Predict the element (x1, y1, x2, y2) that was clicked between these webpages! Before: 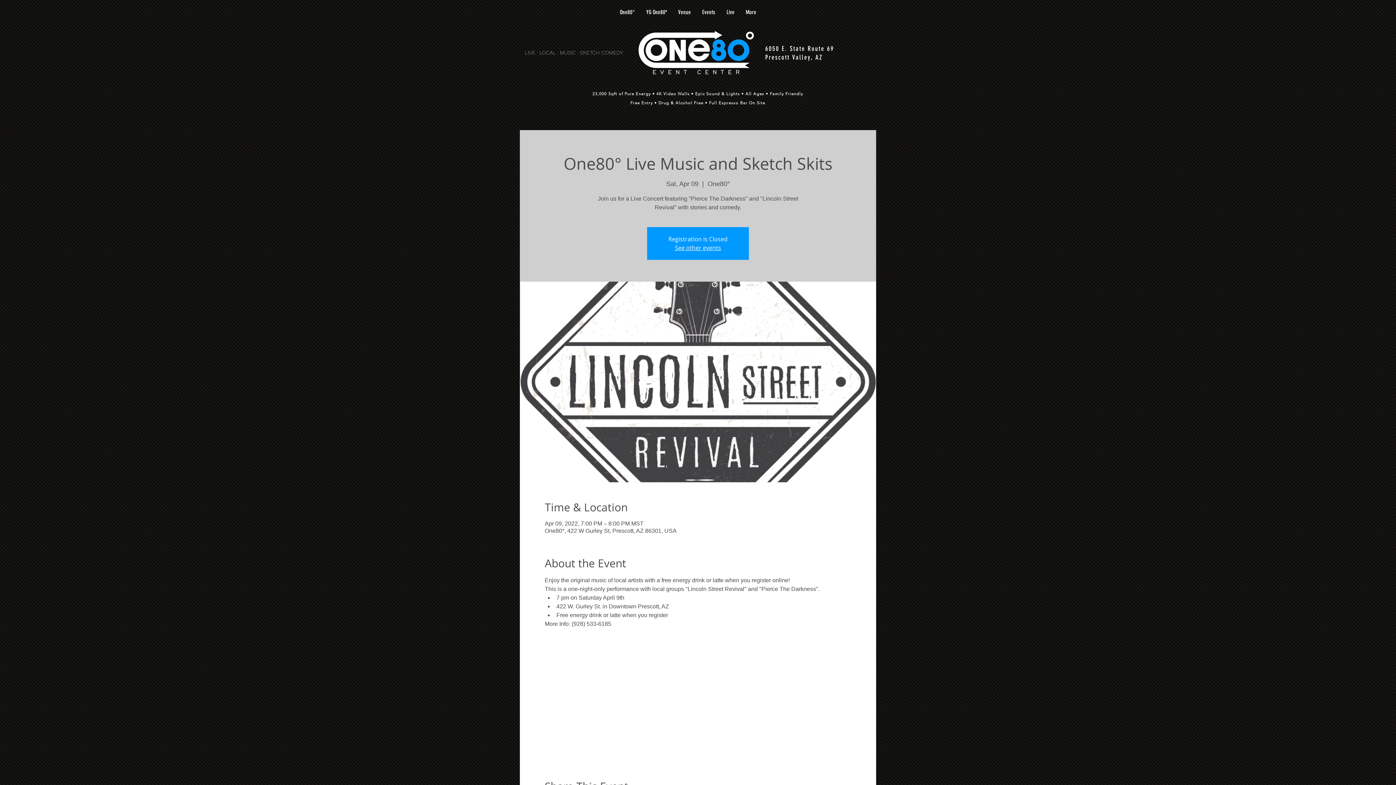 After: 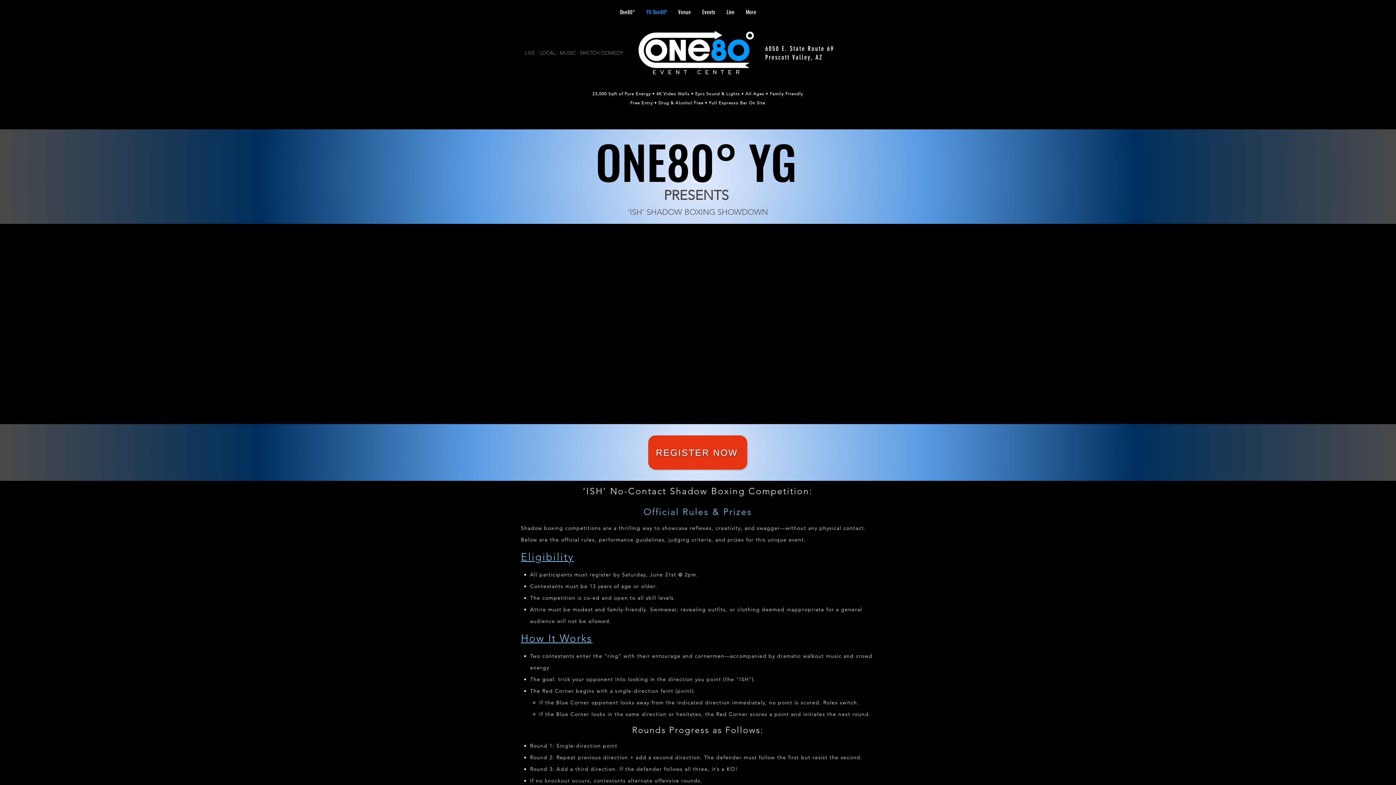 Action: label: YG One80º bbox: (640, 2, 672, 21)